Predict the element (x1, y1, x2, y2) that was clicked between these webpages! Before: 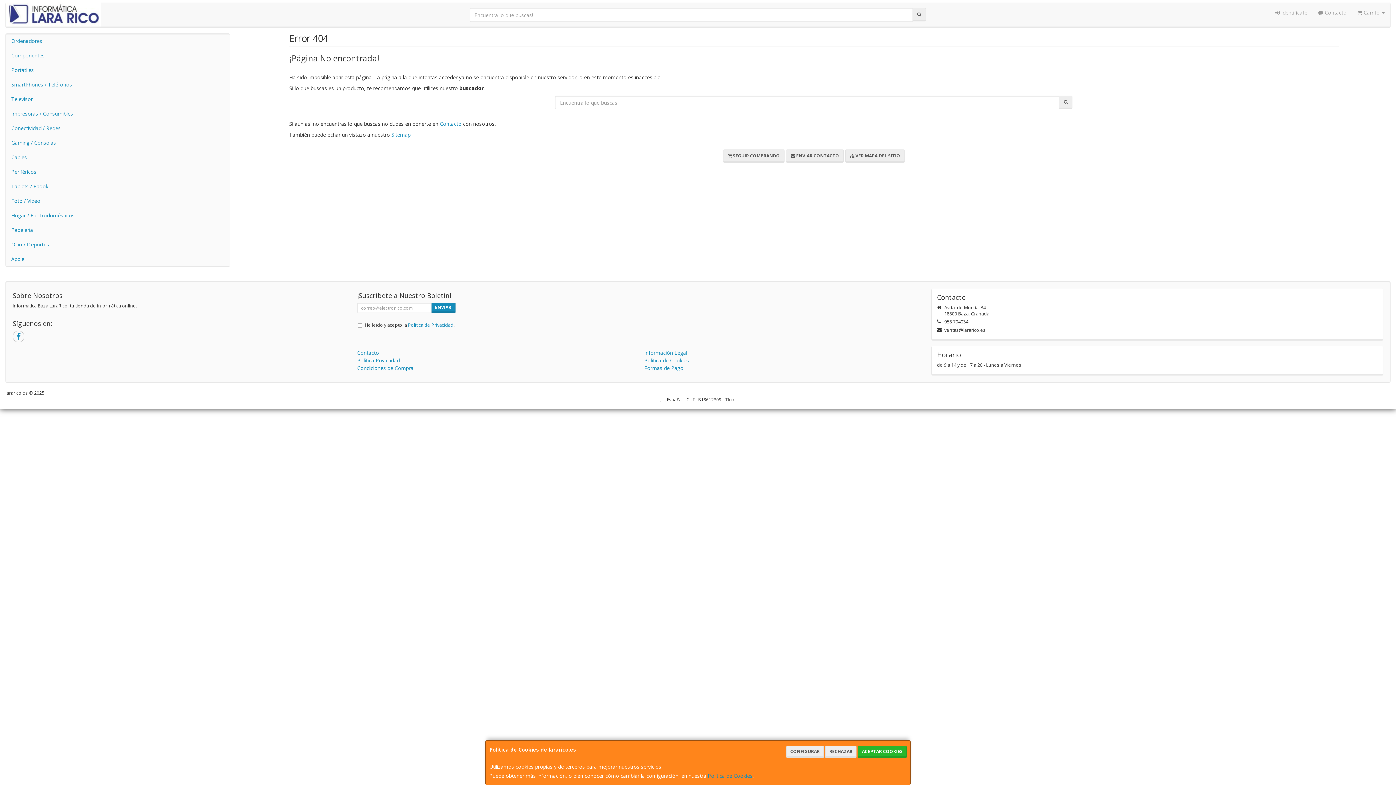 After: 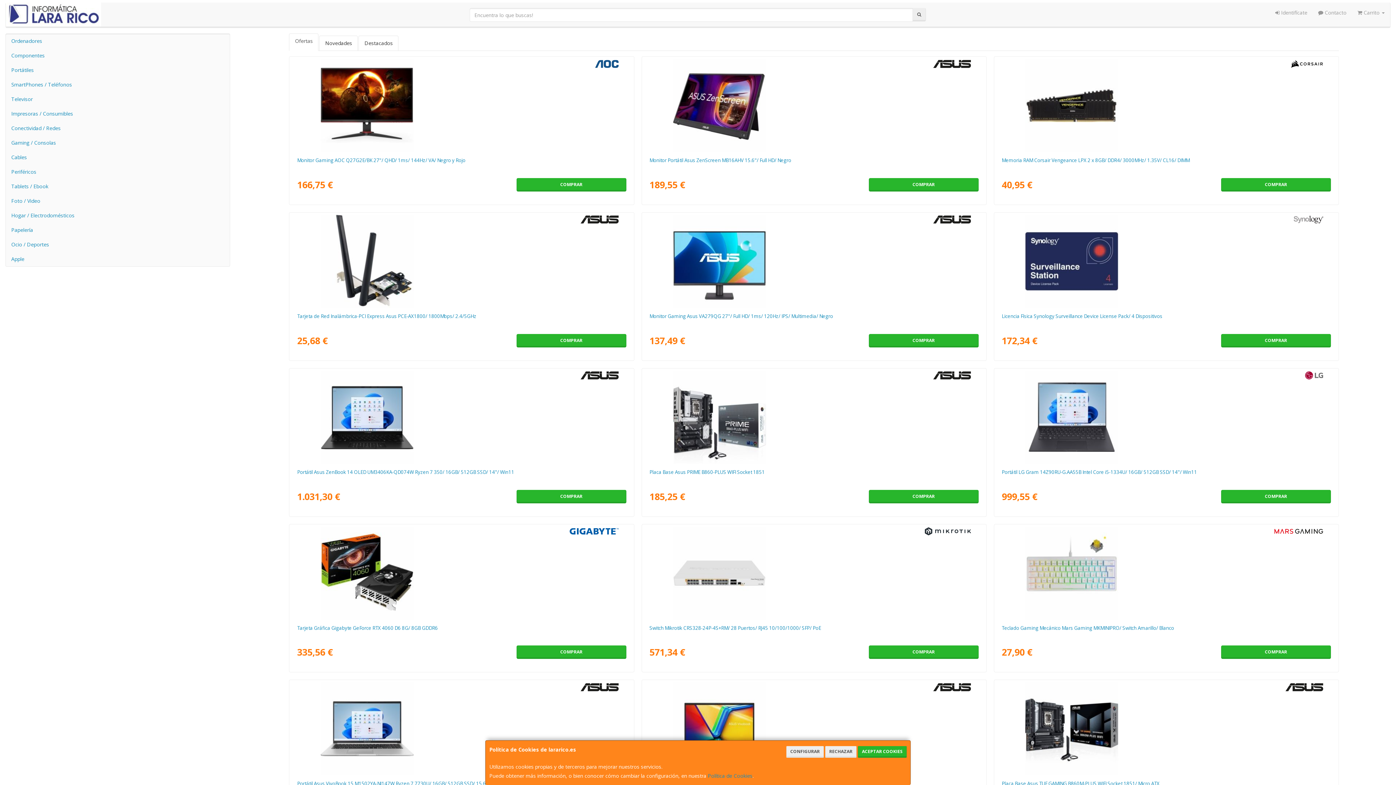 Action: label:  SEGUIR COMPRANDO bbox: (723, 149, 784, 162)